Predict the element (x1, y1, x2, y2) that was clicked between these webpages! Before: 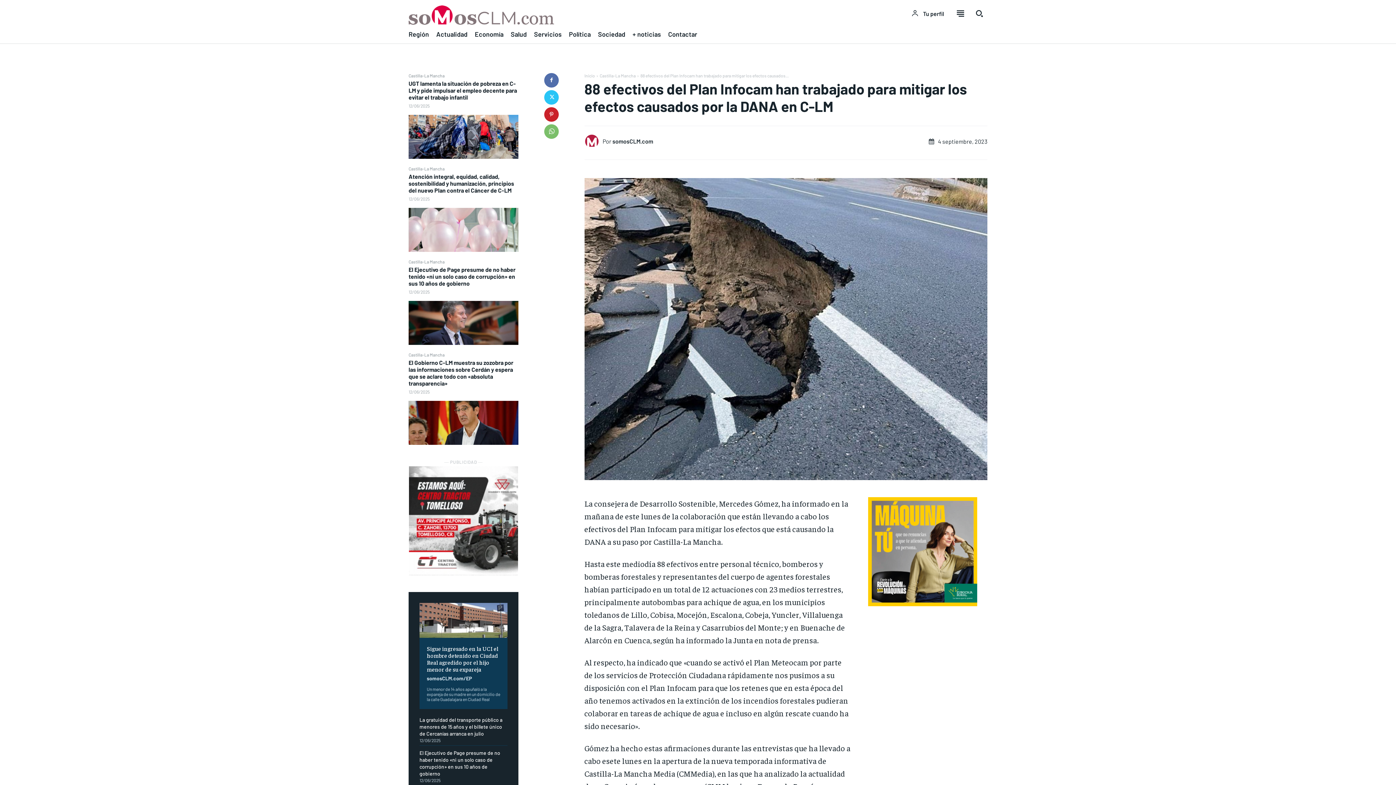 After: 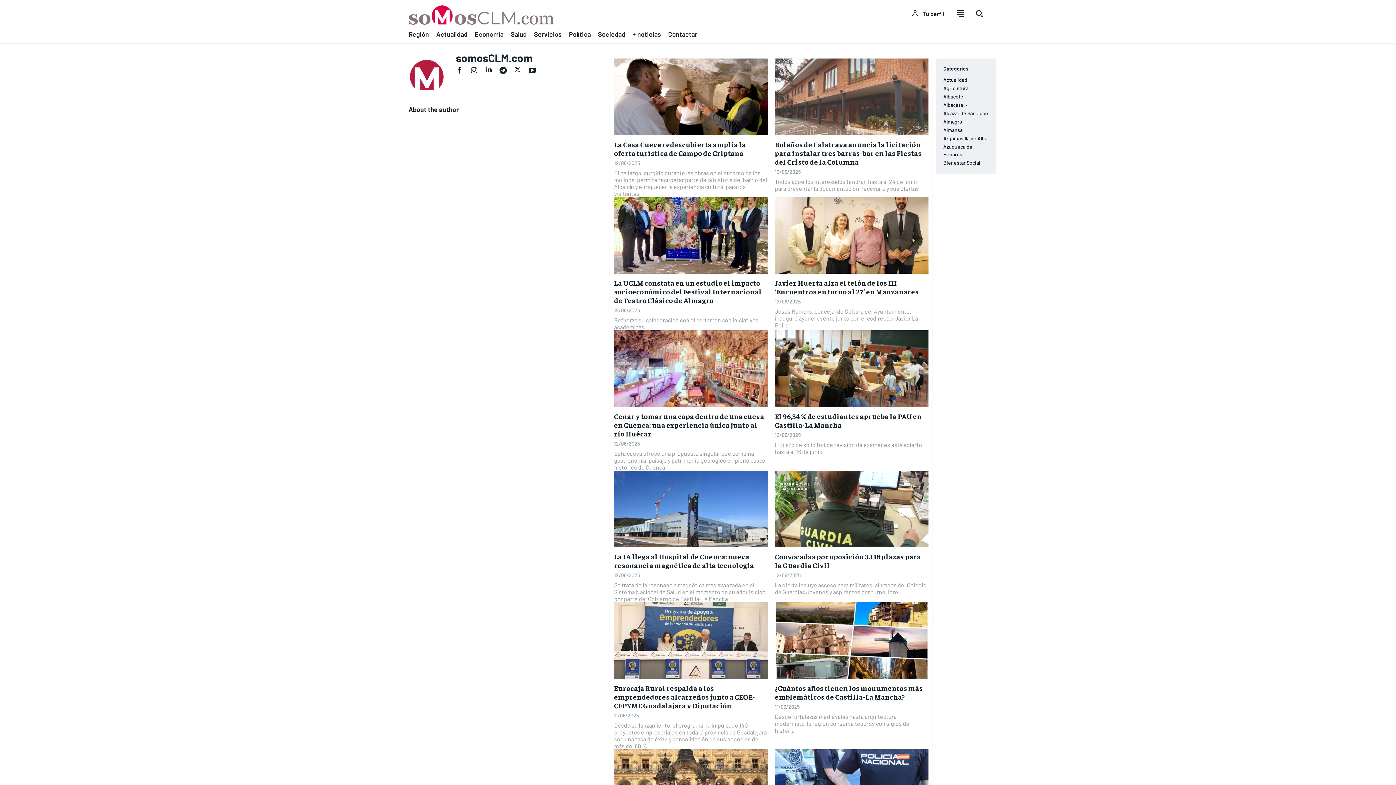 Action: bbox: (612, 137, 653, 144) label: somosCLM.com